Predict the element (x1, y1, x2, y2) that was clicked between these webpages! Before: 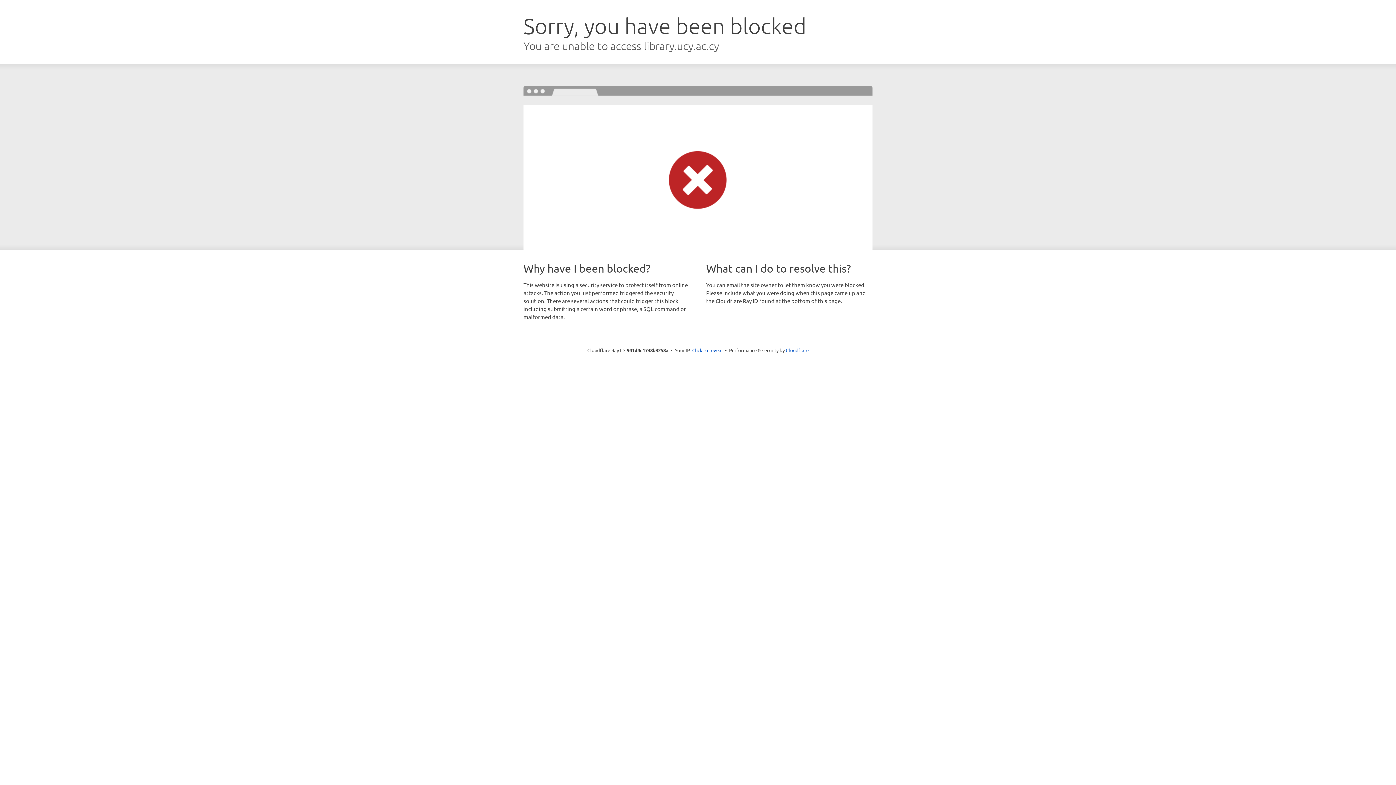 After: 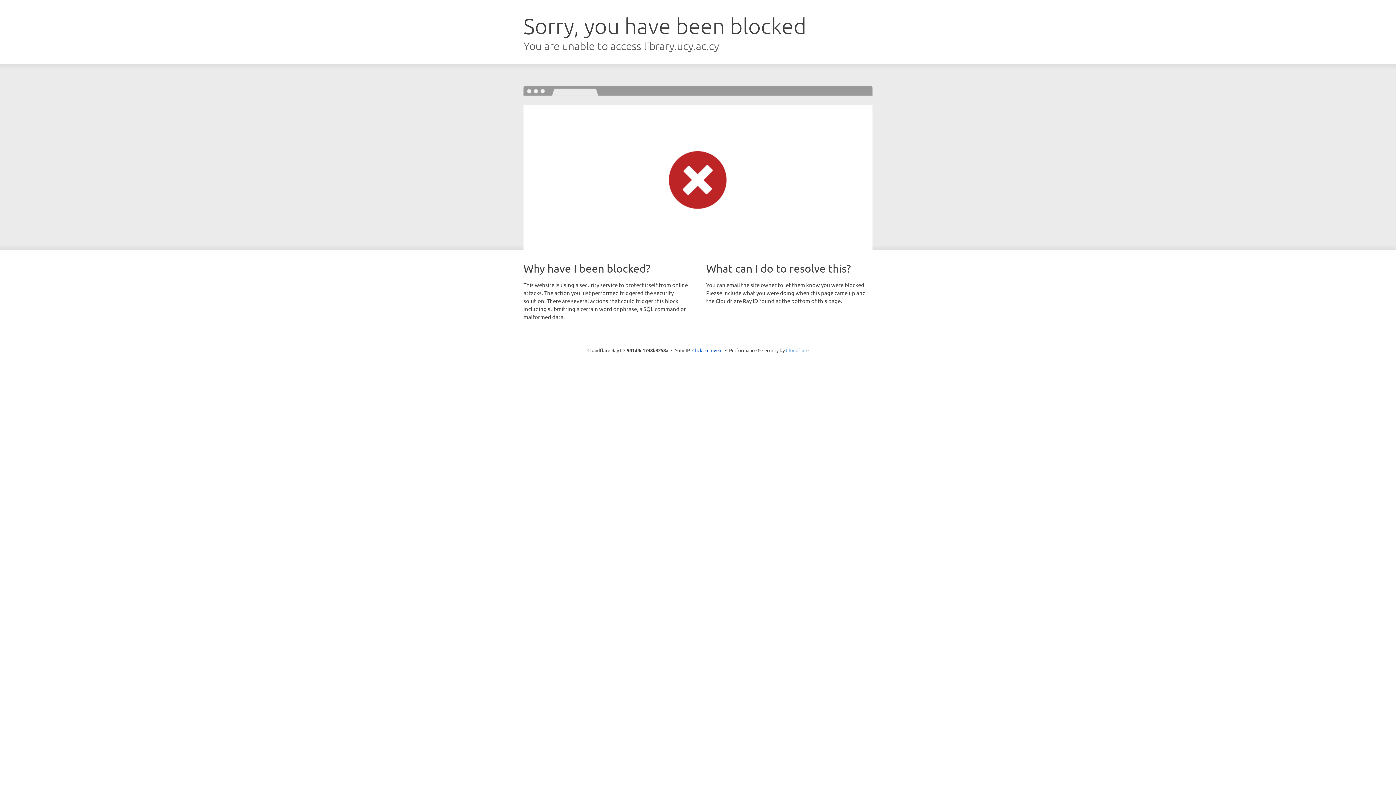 Action: label: Cloudflare bbox: (786, 347, 808, 353)